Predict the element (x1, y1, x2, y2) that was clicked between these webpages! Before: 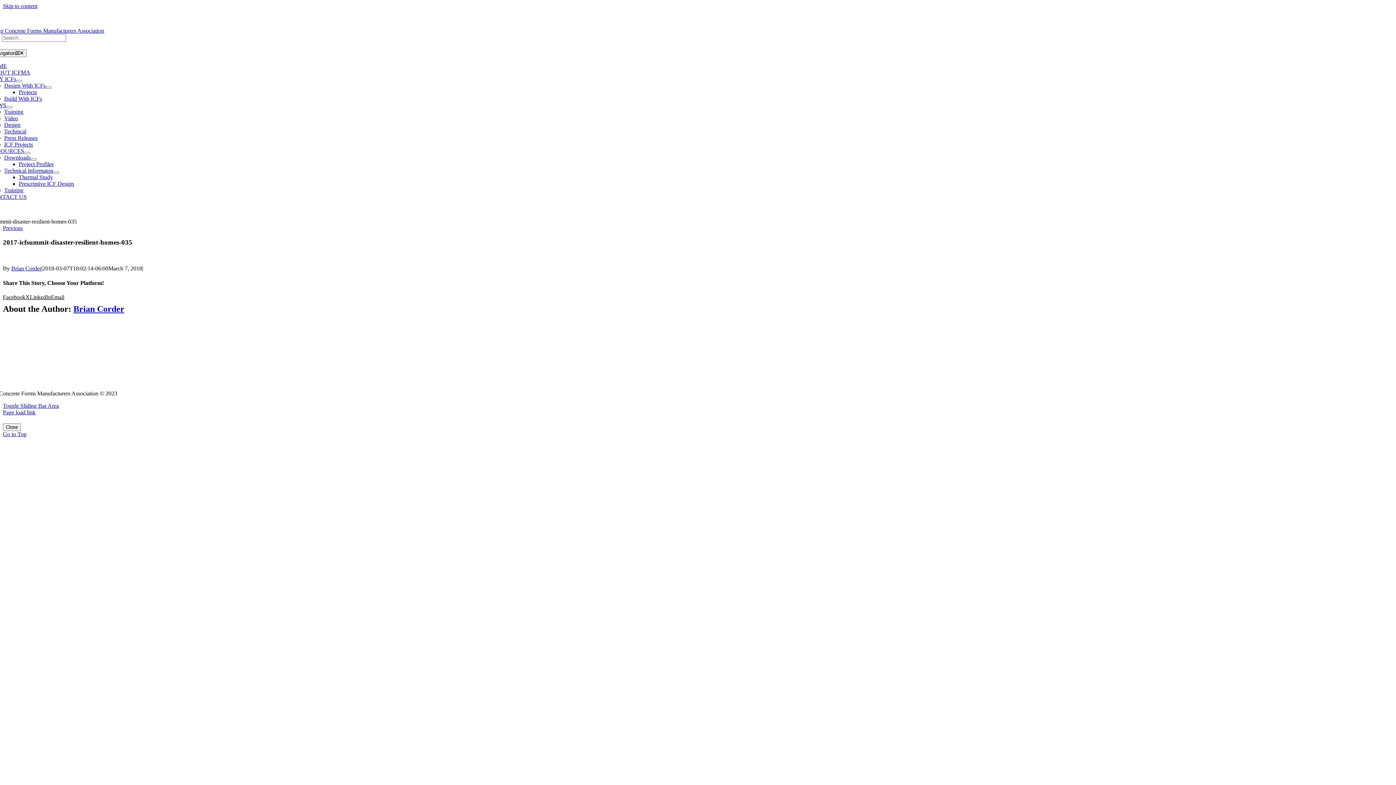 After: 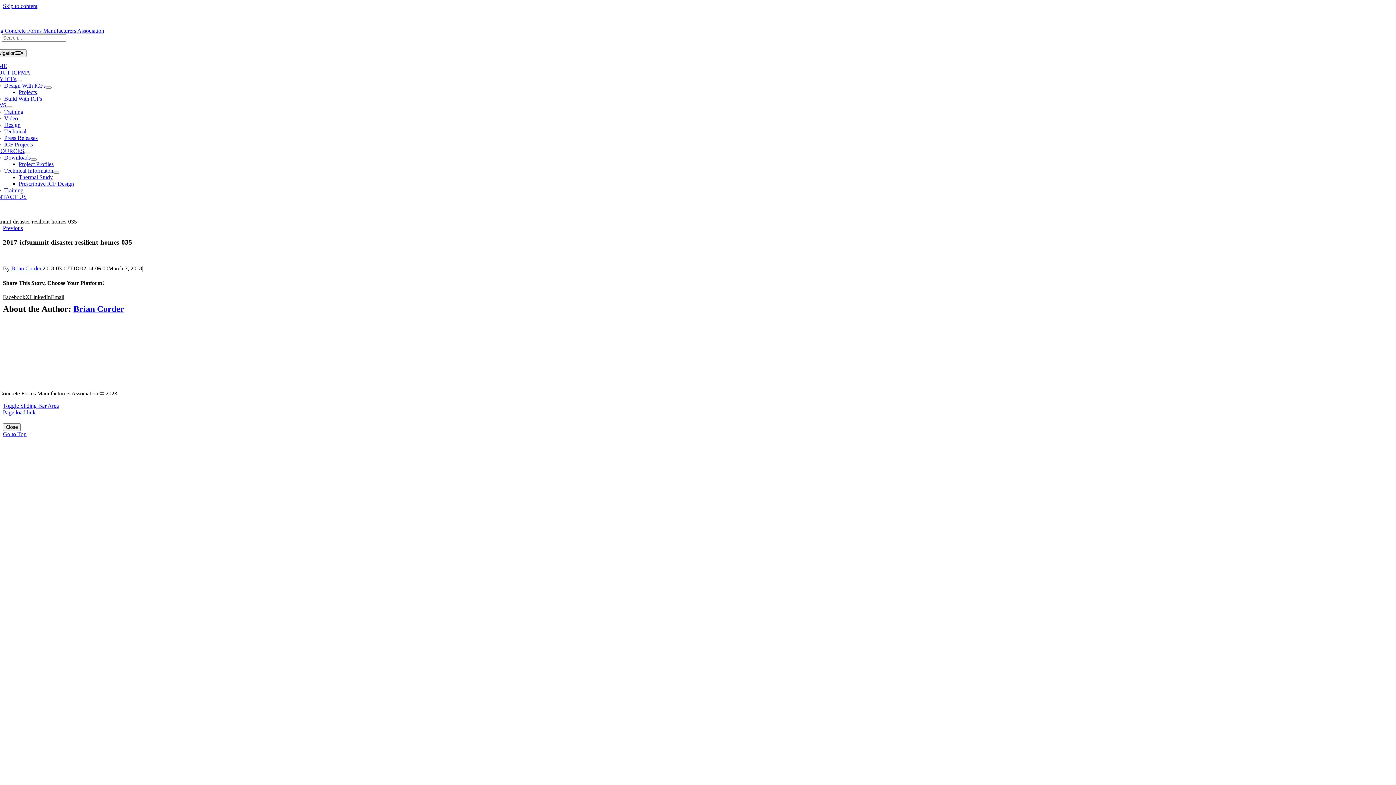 Action: bbox: (25, 294, 29, 300) label: X